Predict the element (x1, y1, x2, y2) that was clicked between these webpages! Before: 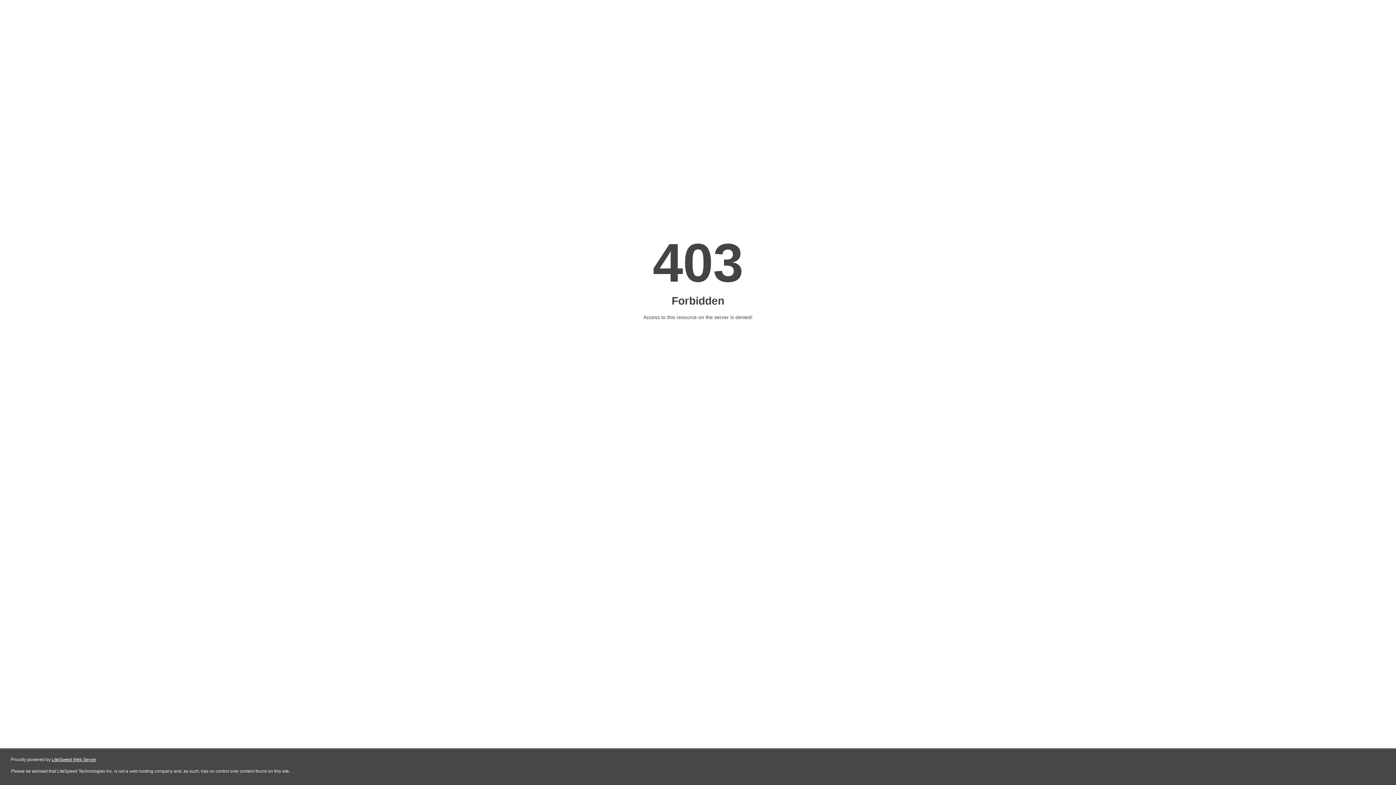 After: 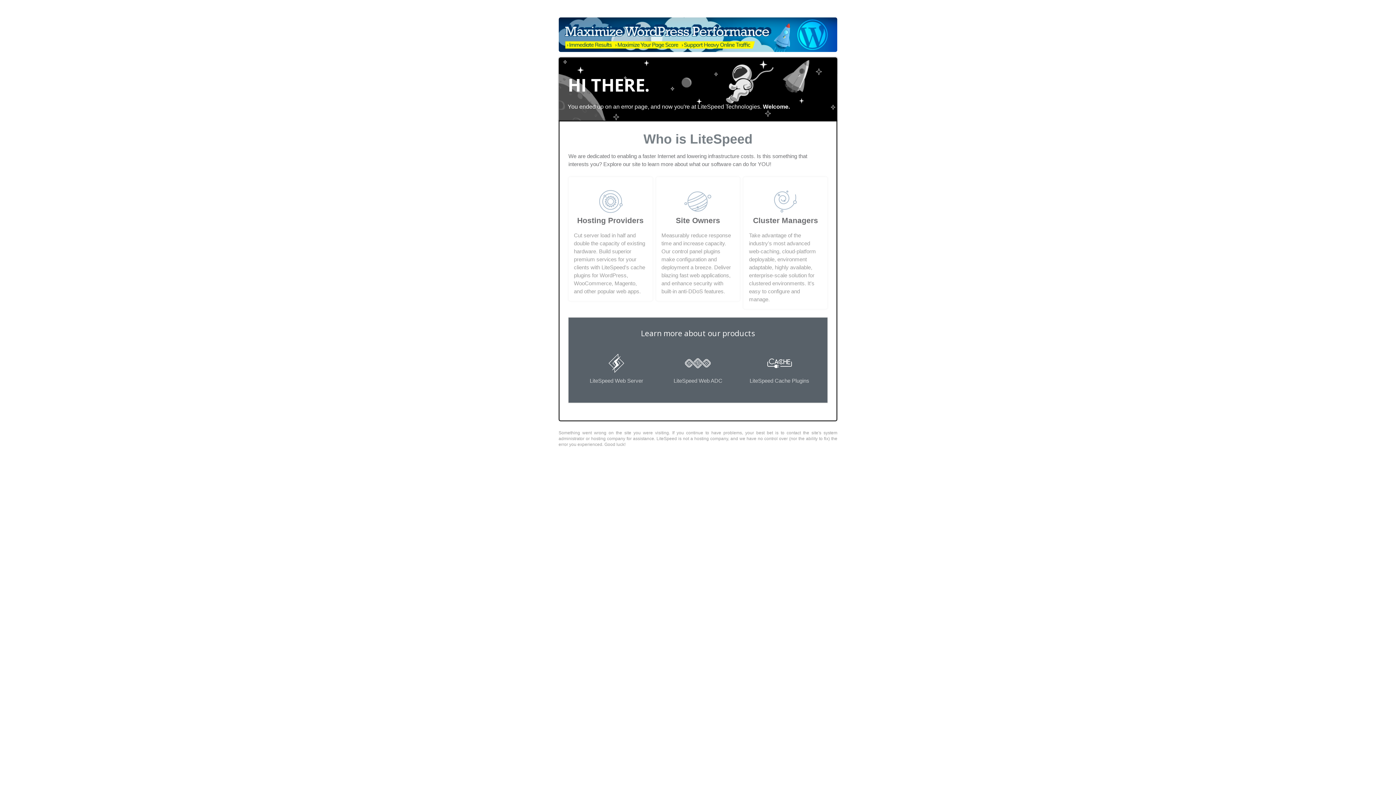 Action: bbox: (51, 757, 96, 762) label: LiteSpeed Web Server